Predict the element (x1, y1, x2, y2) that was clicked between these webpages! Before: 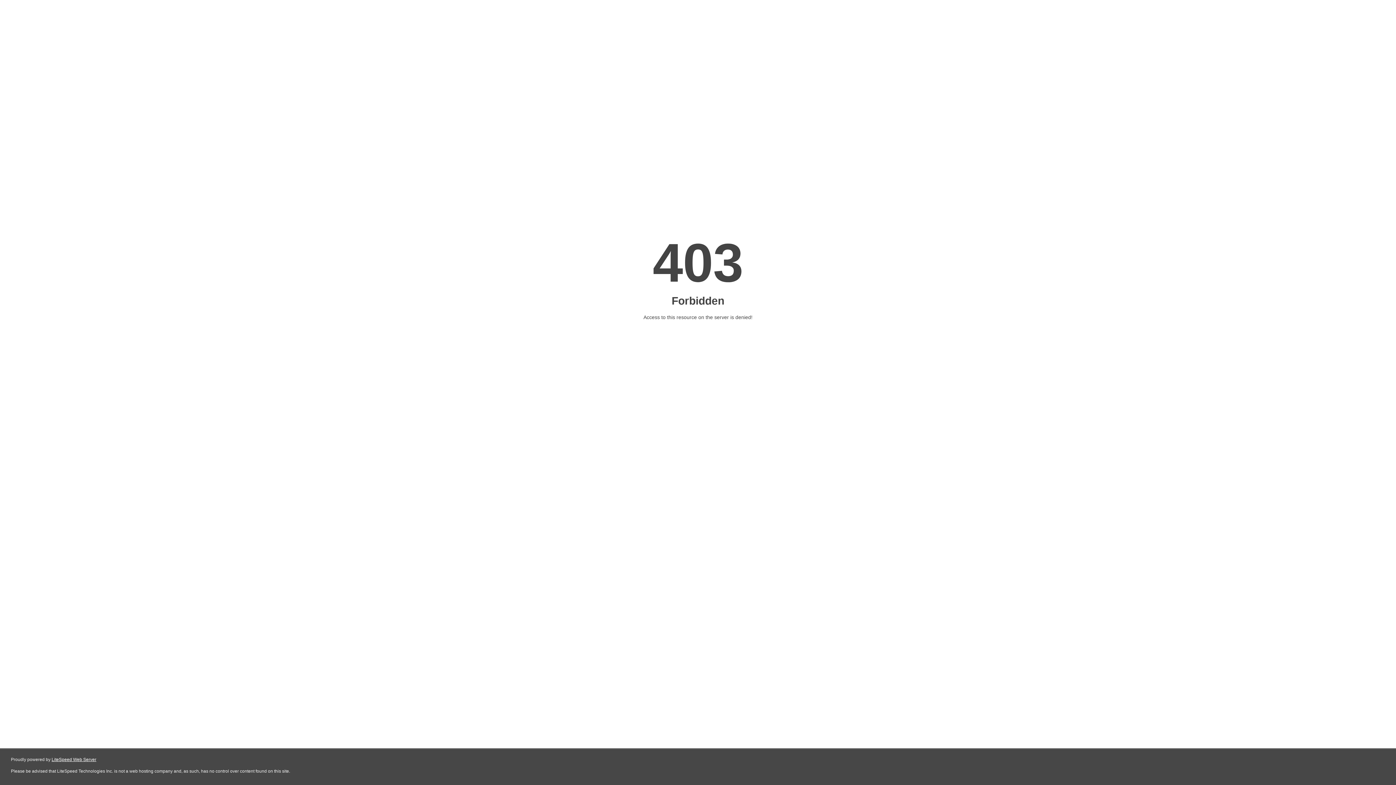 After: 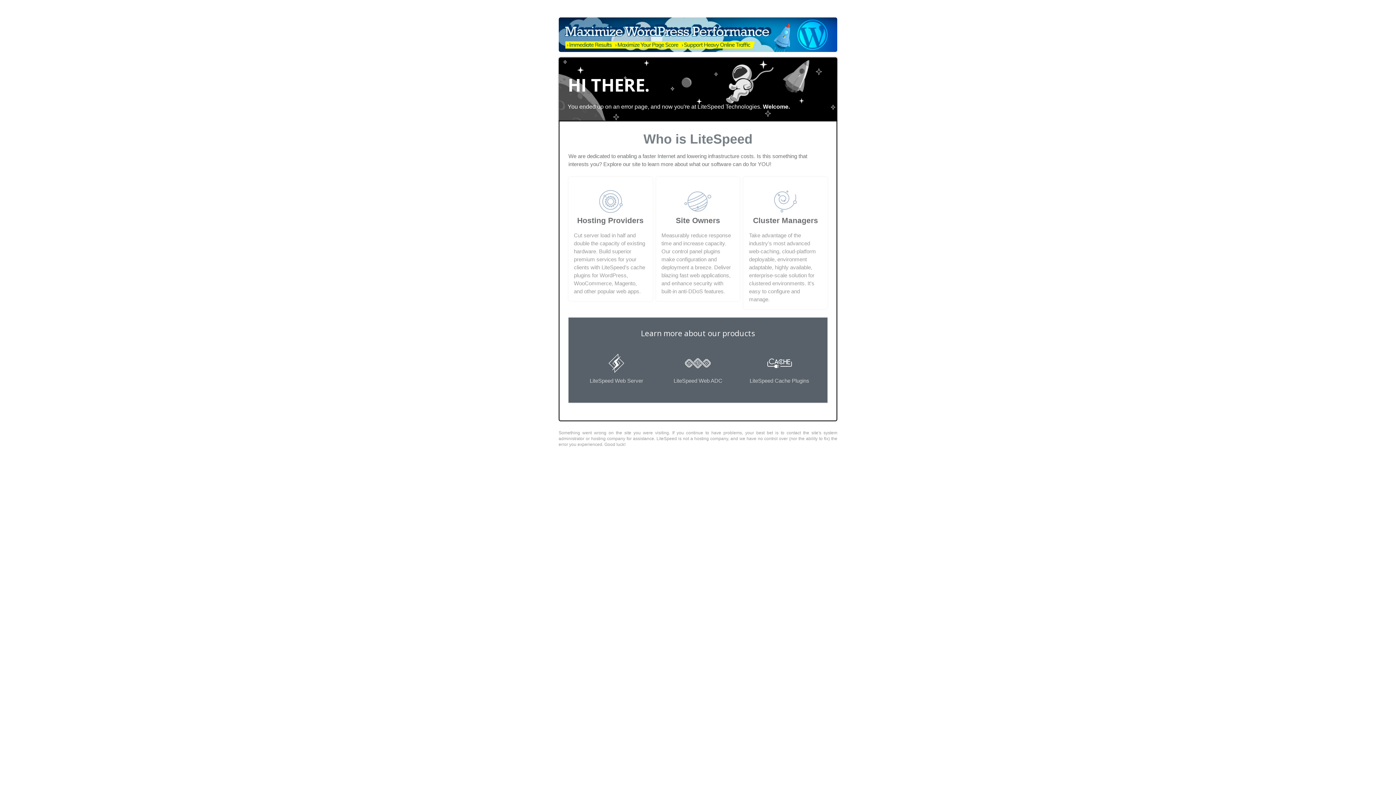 Action: label: LiteSpeed Web Server bbox: (51, 757, 96, 762)